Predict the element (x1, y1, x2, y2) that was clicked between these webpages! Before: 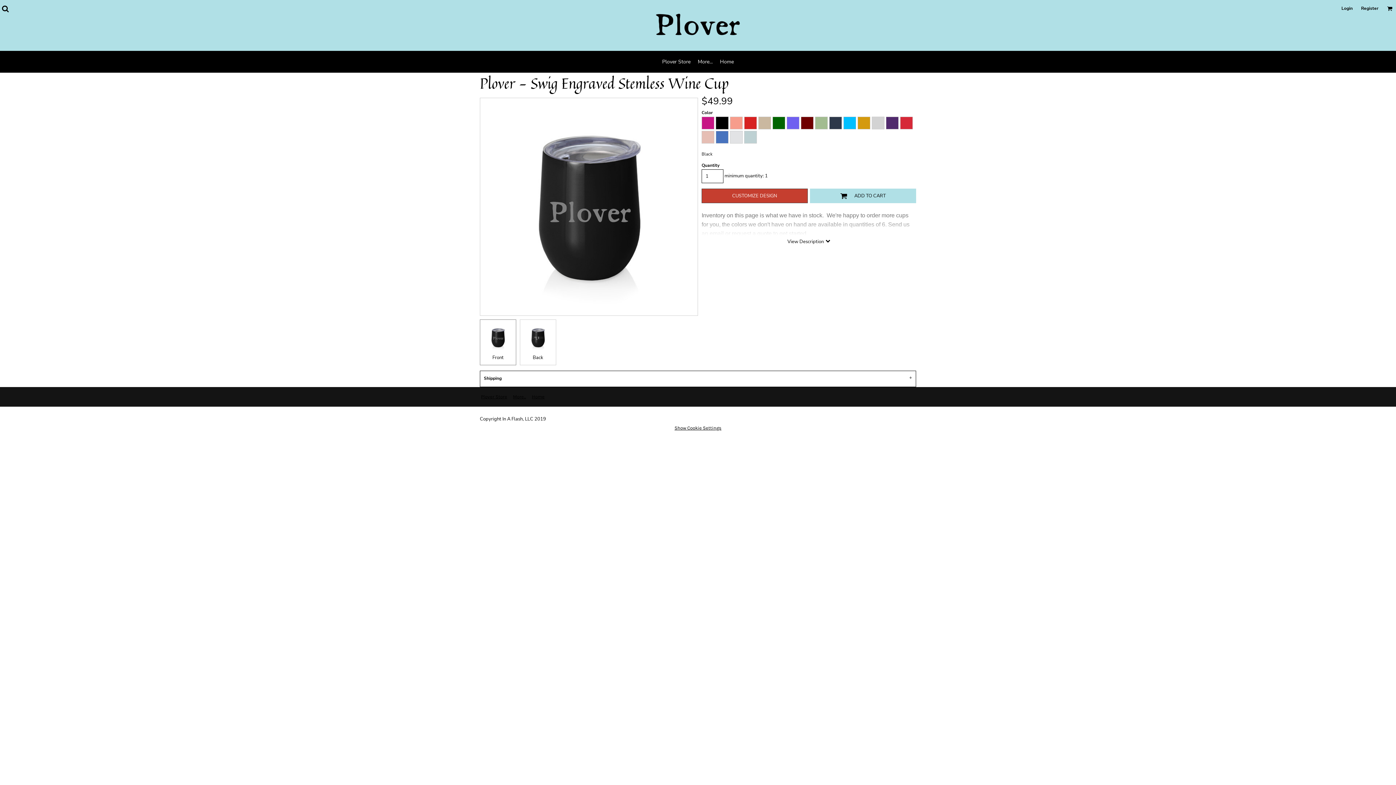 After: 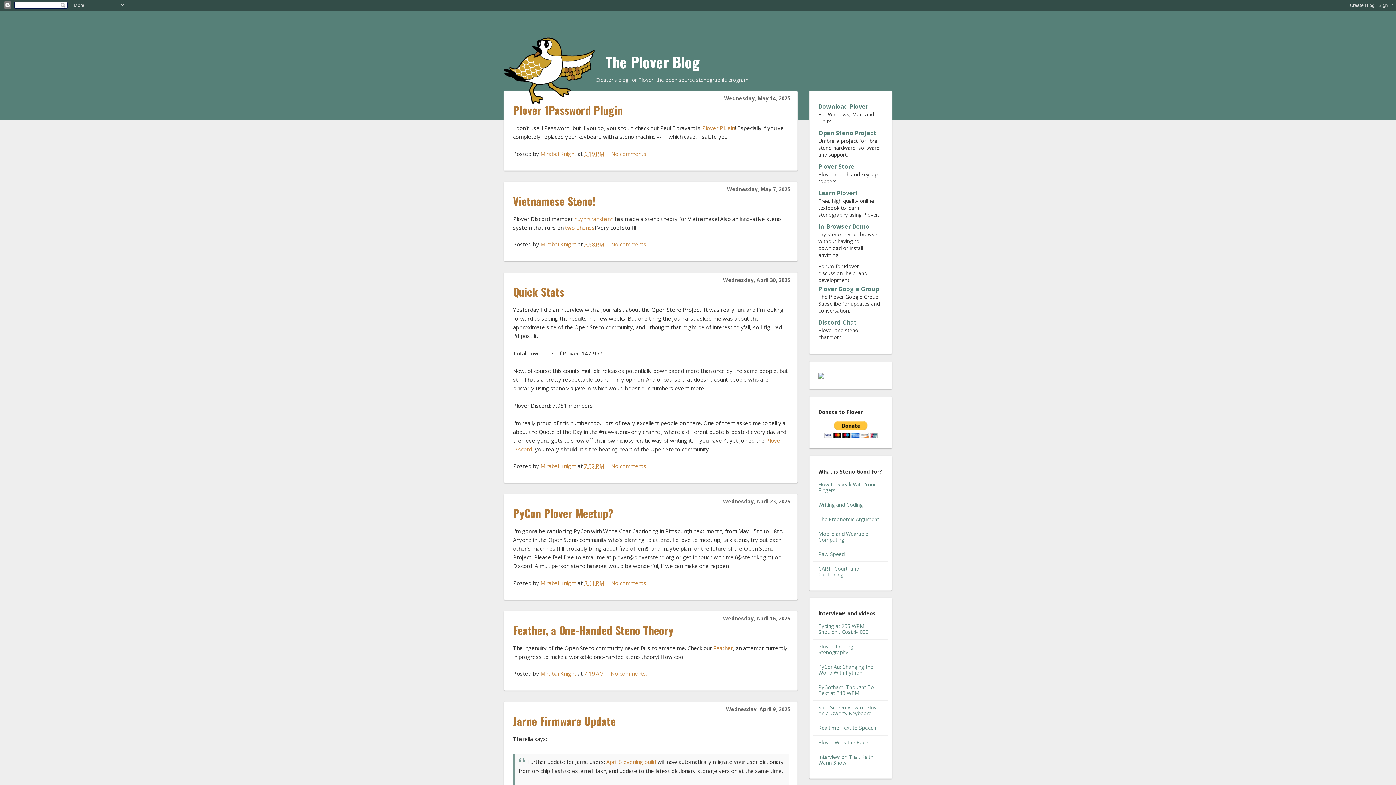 Action: bbox: (720, 58, 734, 65) label: Home